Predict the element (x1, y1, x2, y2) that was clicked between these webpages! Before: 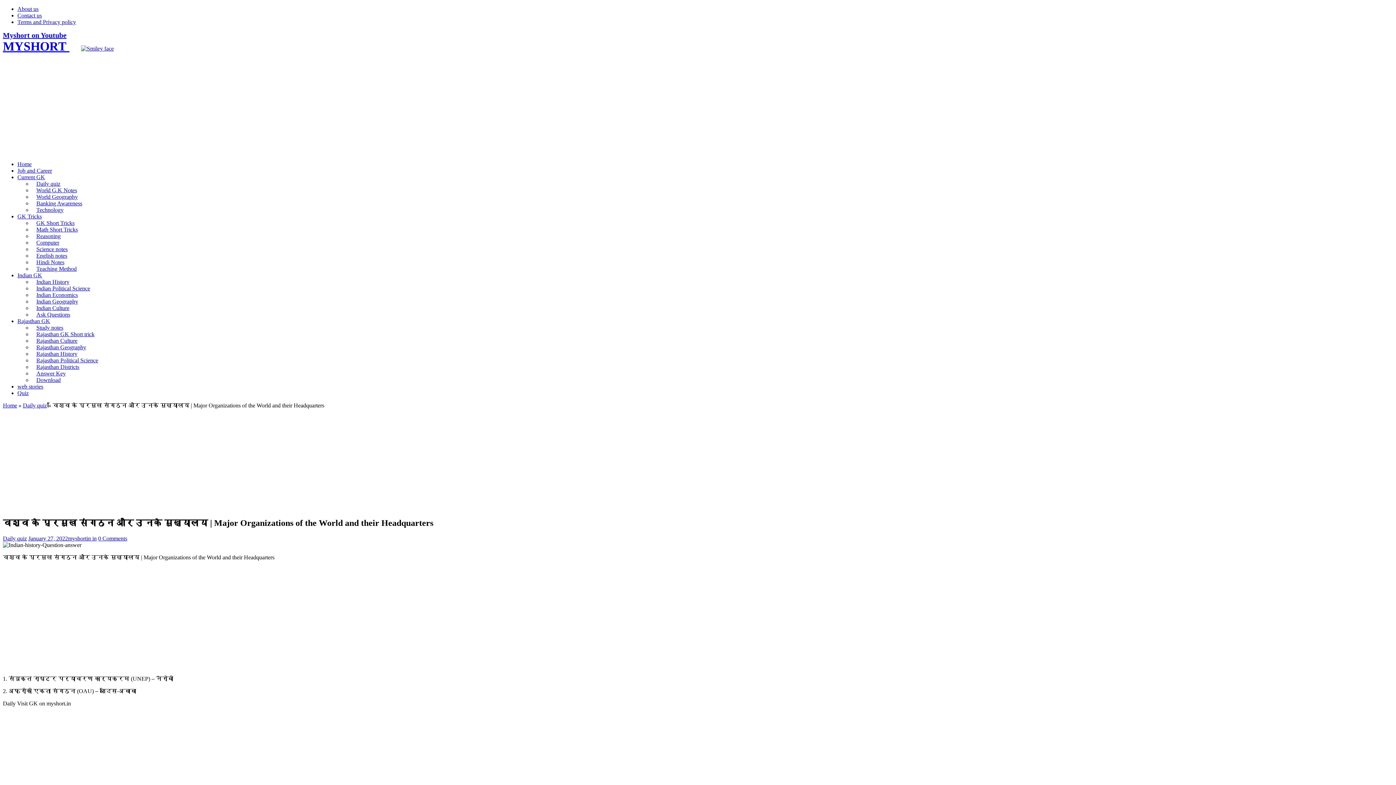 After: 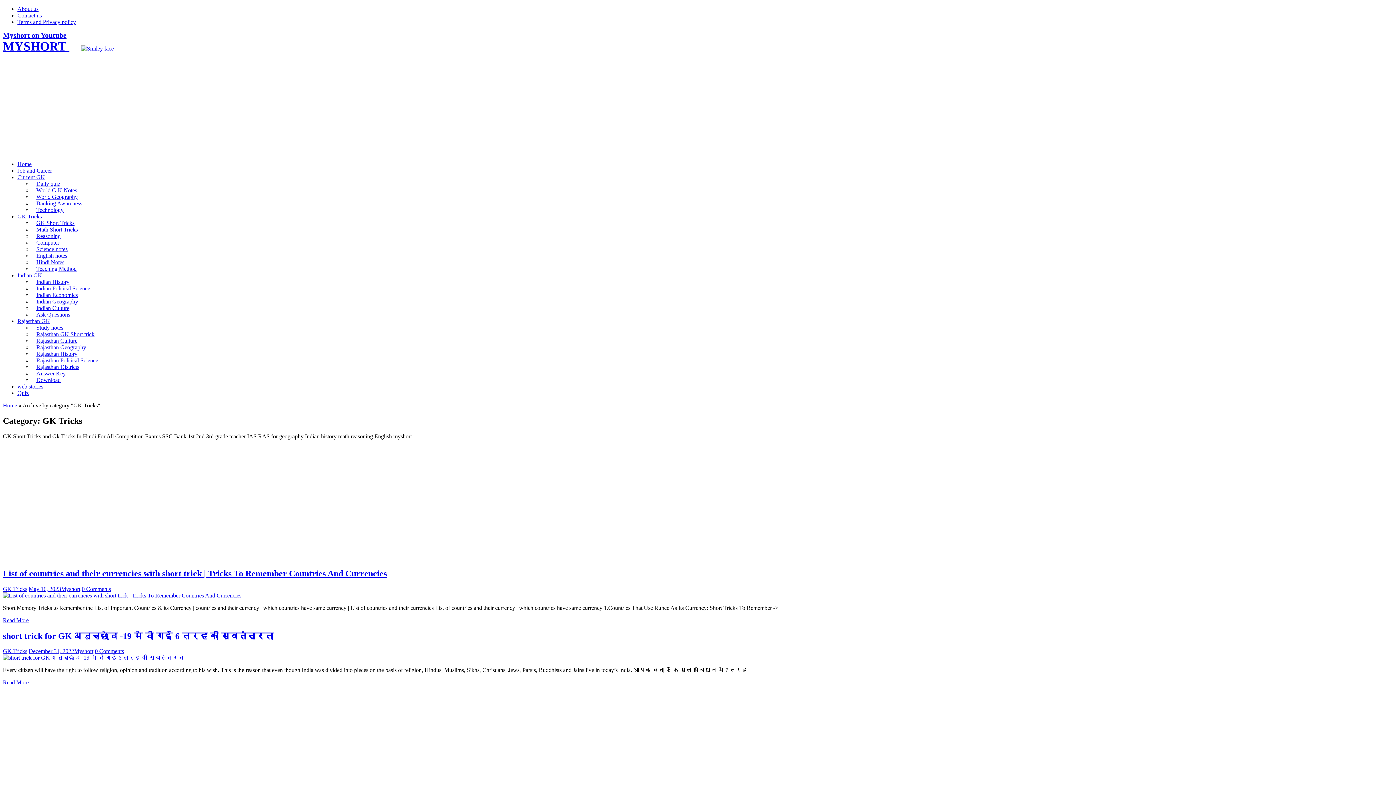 Action: label: GK Tricks bbox: (17, 213, 41, 219)